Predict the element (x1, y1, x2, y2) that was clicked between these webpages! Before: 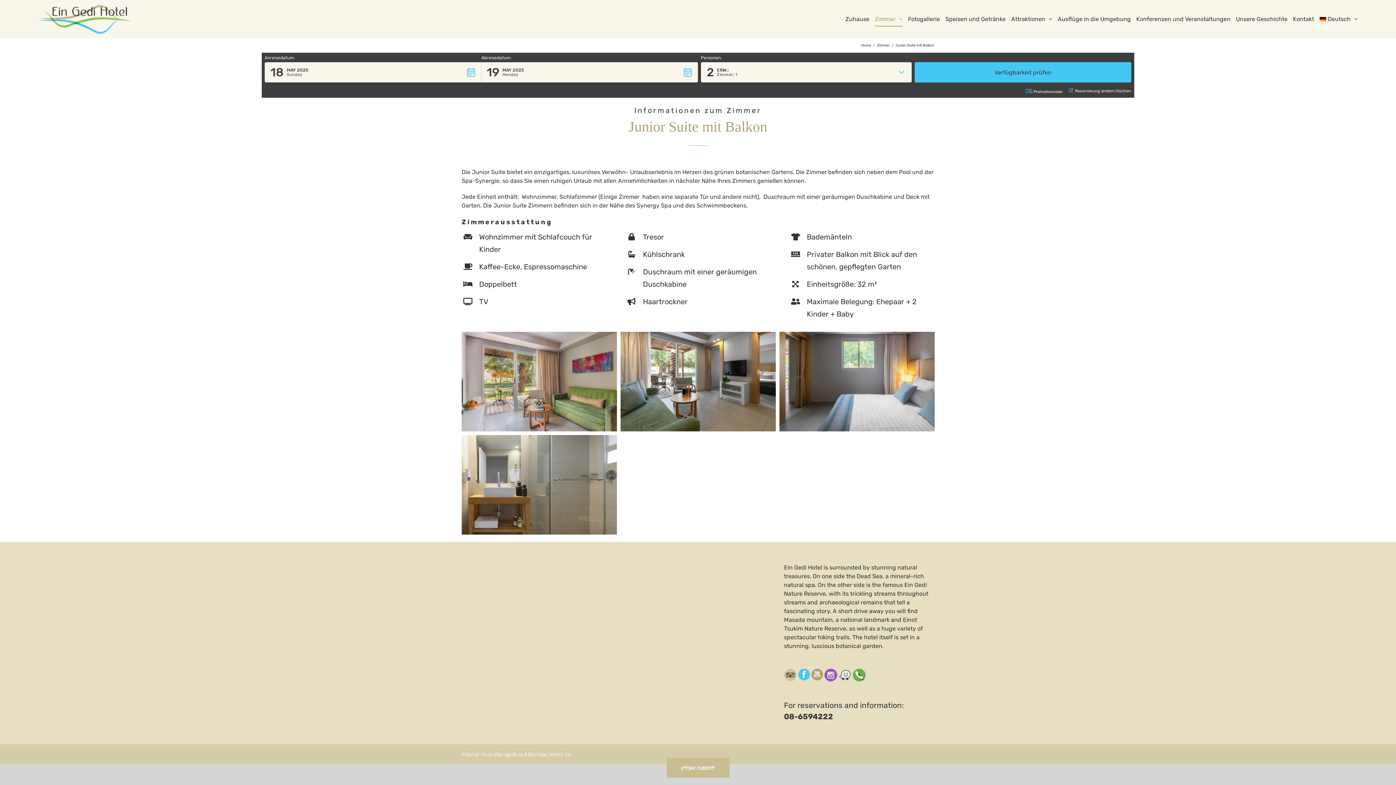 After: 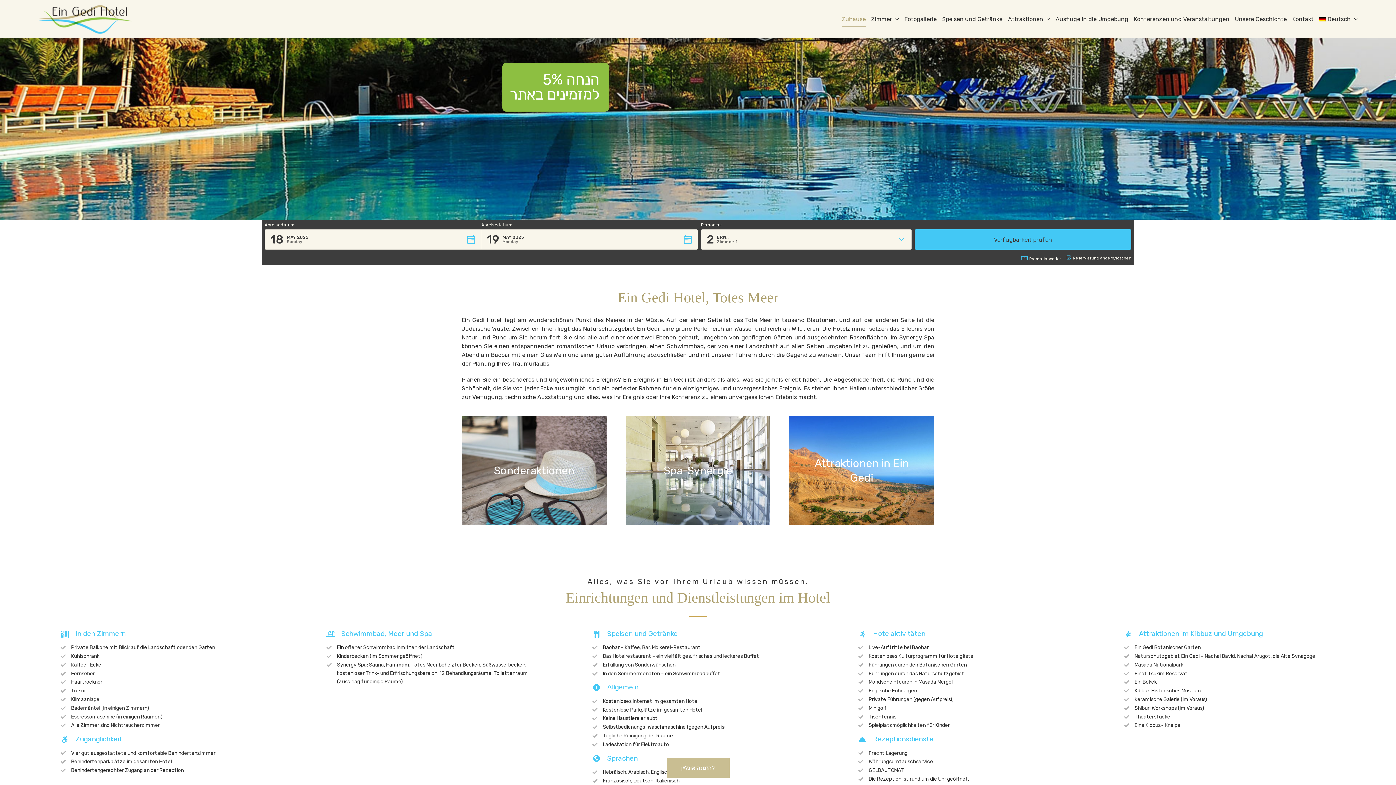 Action: label: Home bbox: (861, 43, 871, 47)